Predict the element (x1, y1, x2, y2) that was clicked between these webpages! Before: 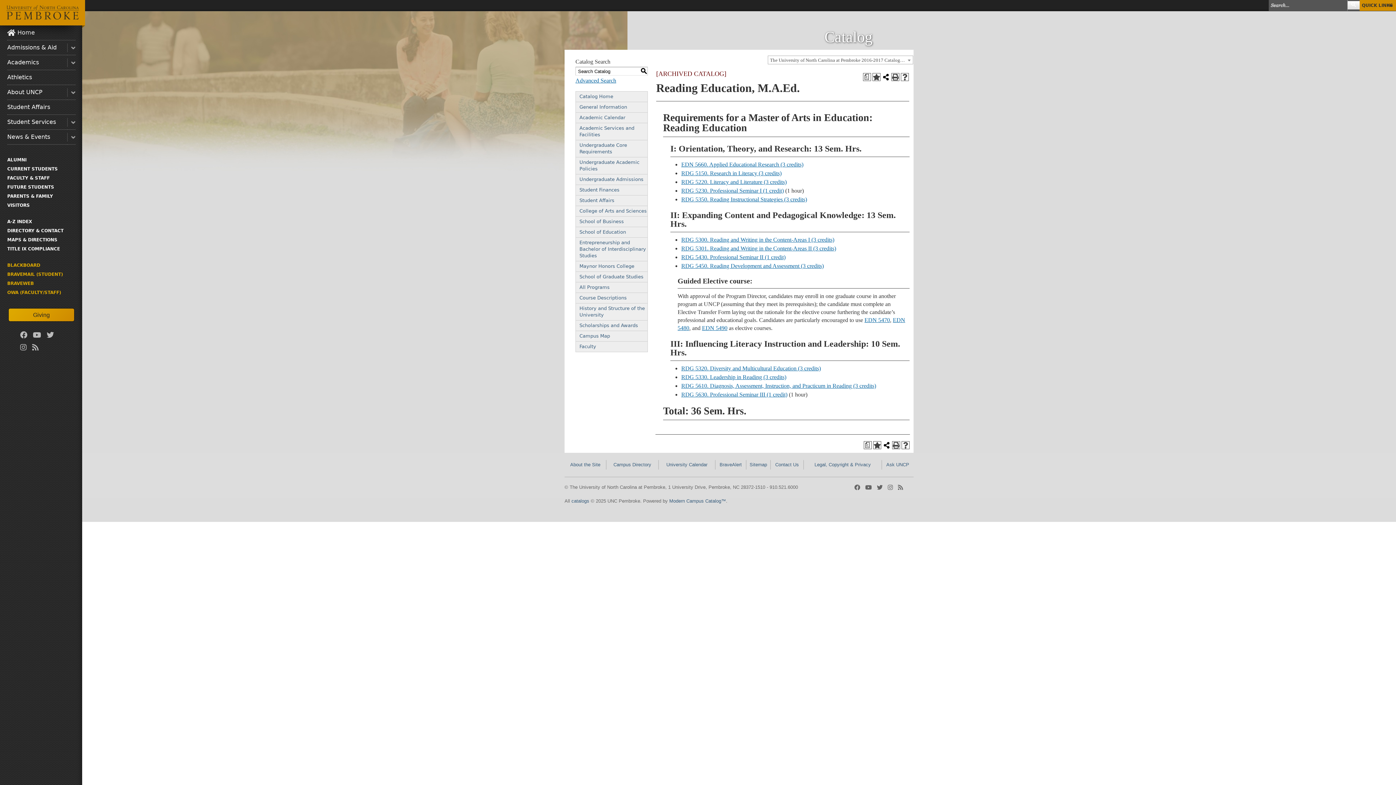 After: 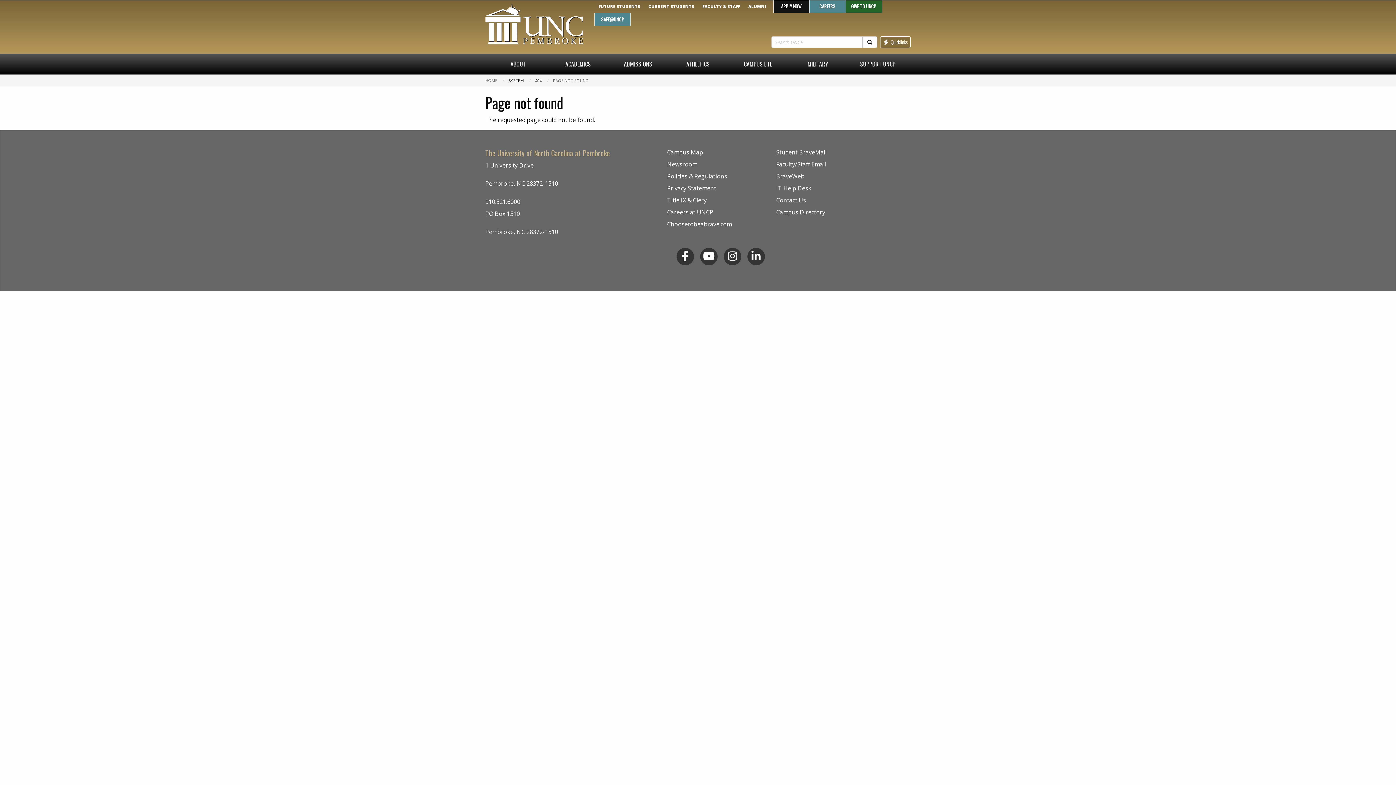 Action: bbox: (775, 462, 799, 467) label: Contact Us